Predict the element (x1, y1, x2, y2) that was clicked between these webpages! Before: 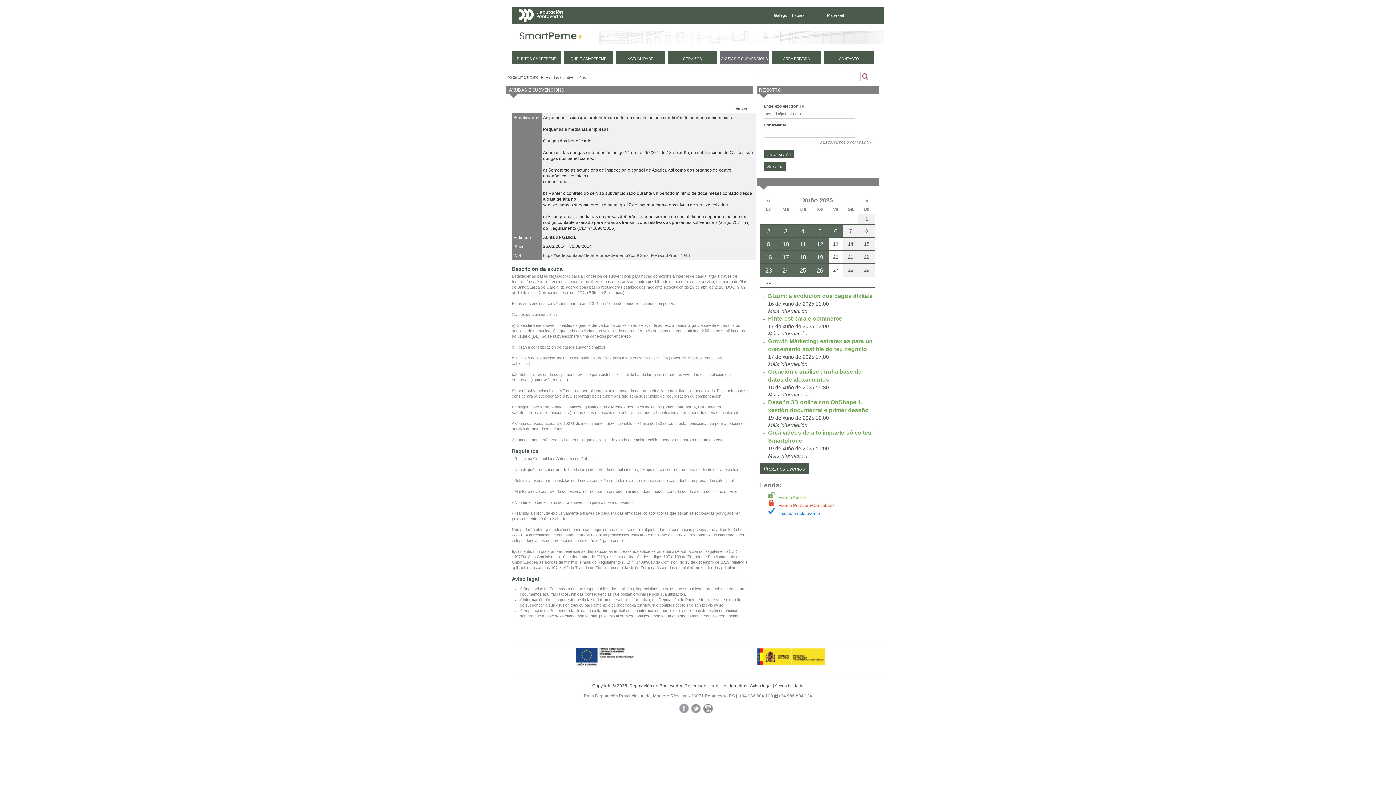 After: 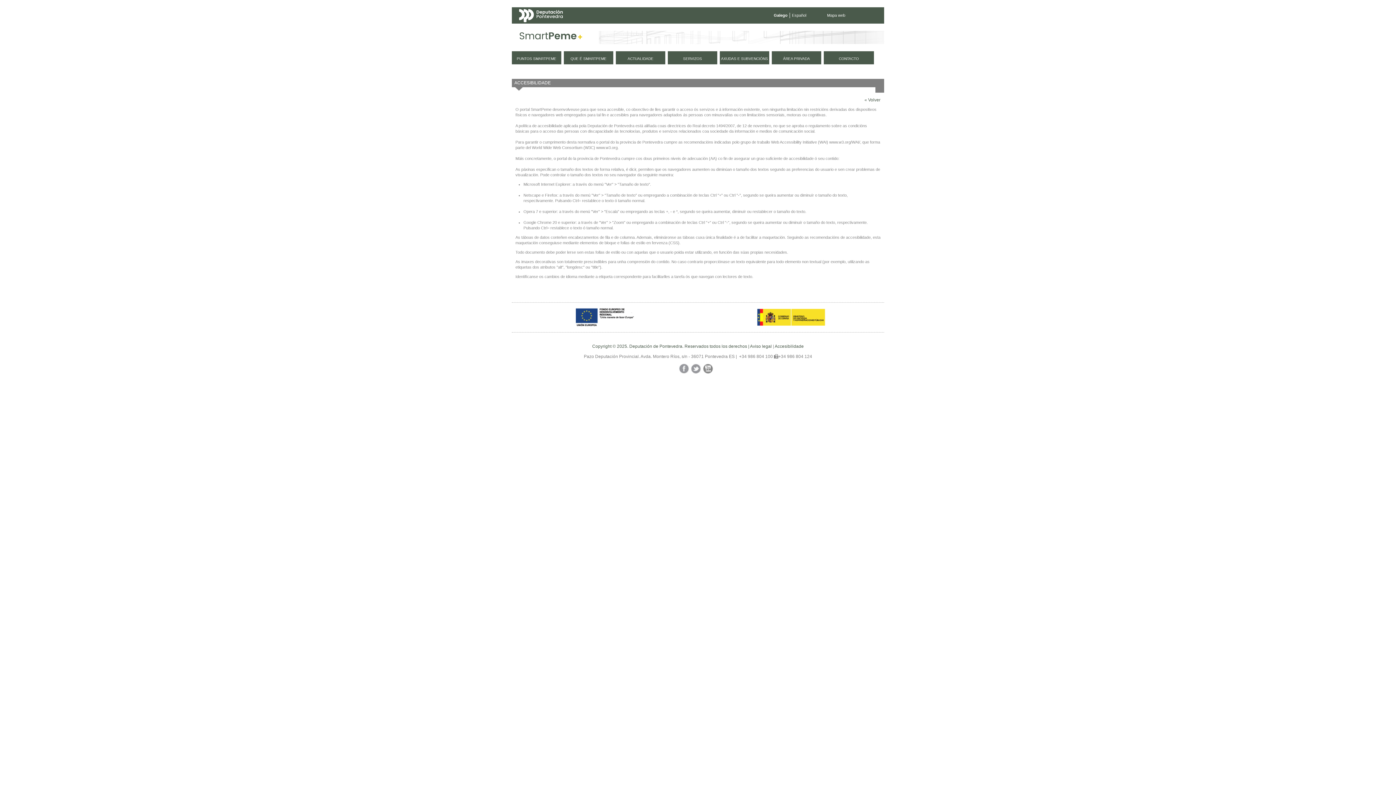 Action: bbox: (774, 683, 804, 688) label: Accesibilidade